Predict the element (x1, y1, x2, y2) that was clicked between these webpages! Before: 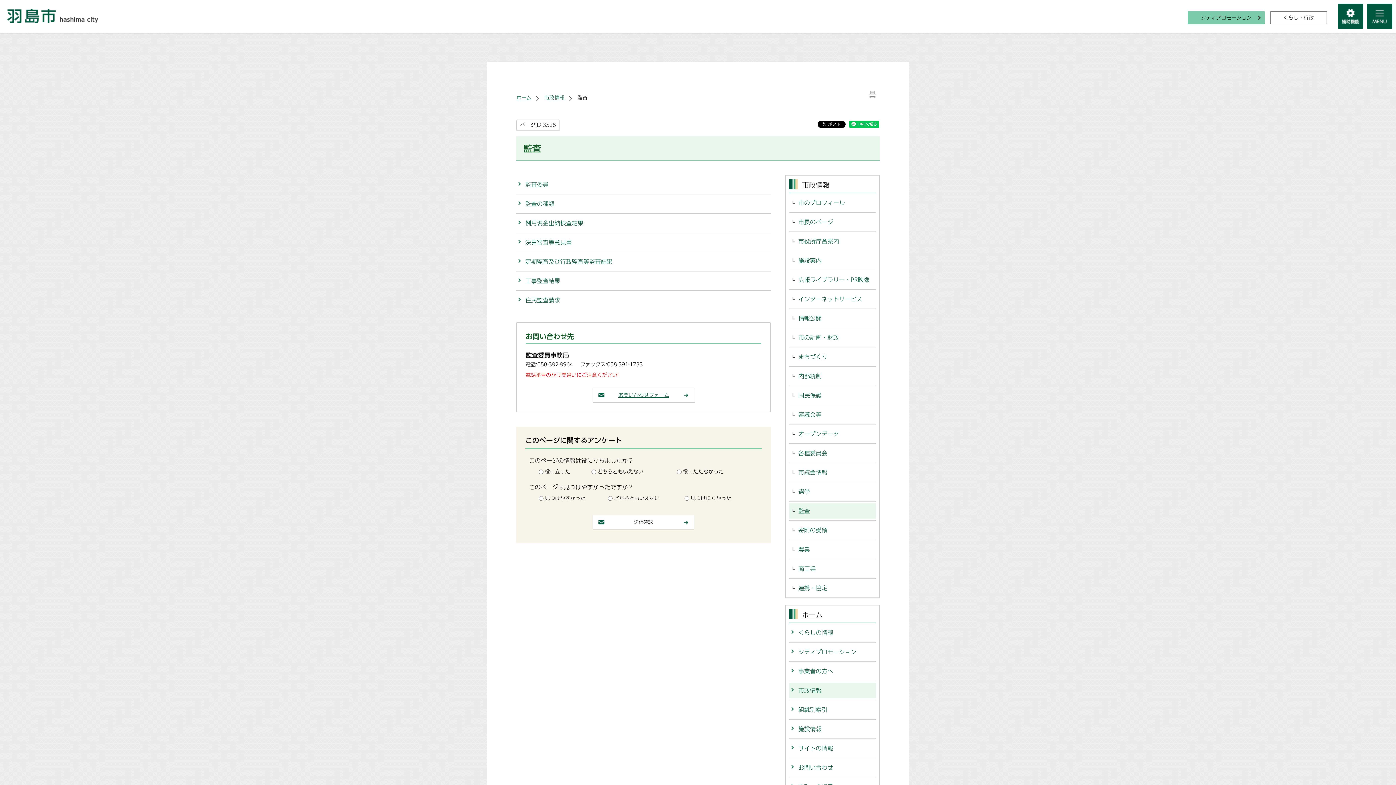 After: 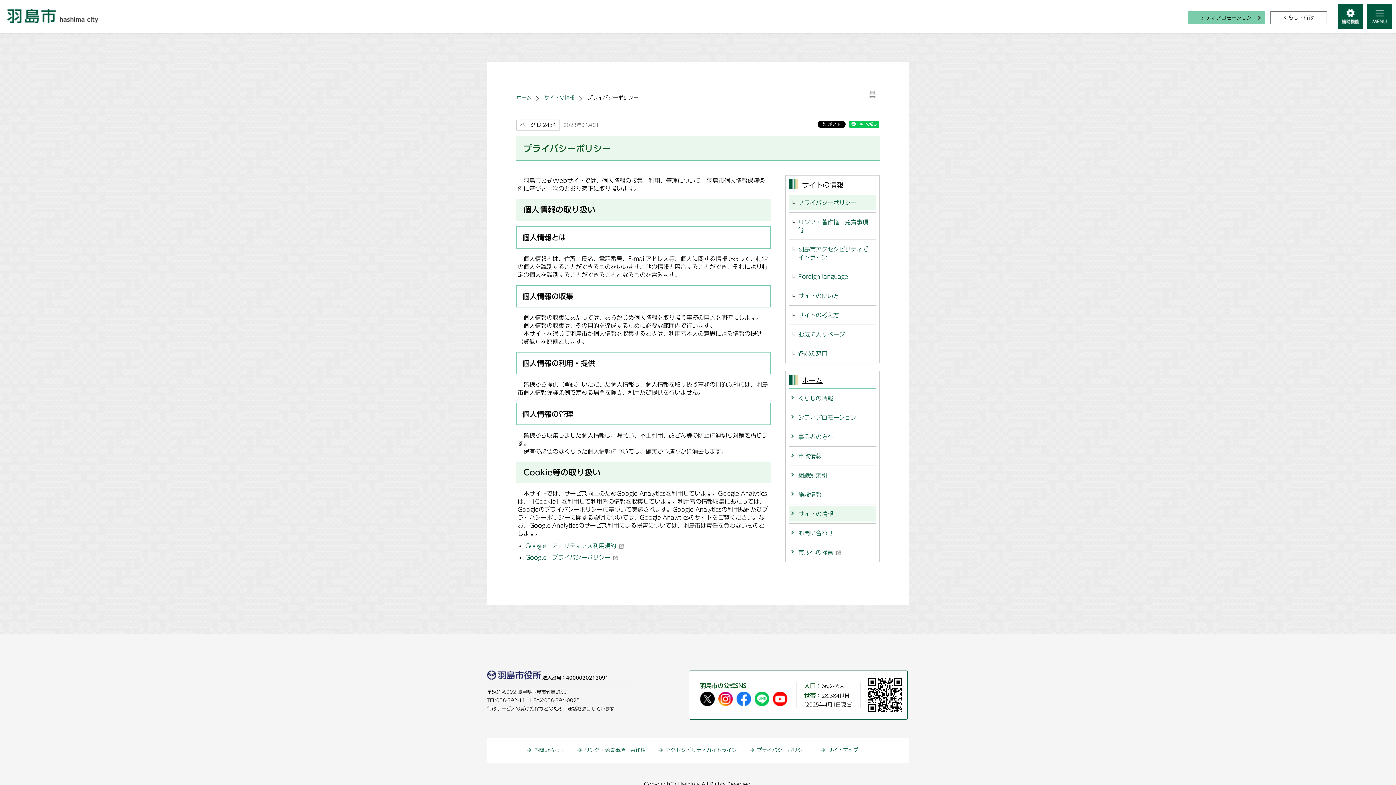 Action: label: サイトの情報 bbox: (789, 741, 876, 756)